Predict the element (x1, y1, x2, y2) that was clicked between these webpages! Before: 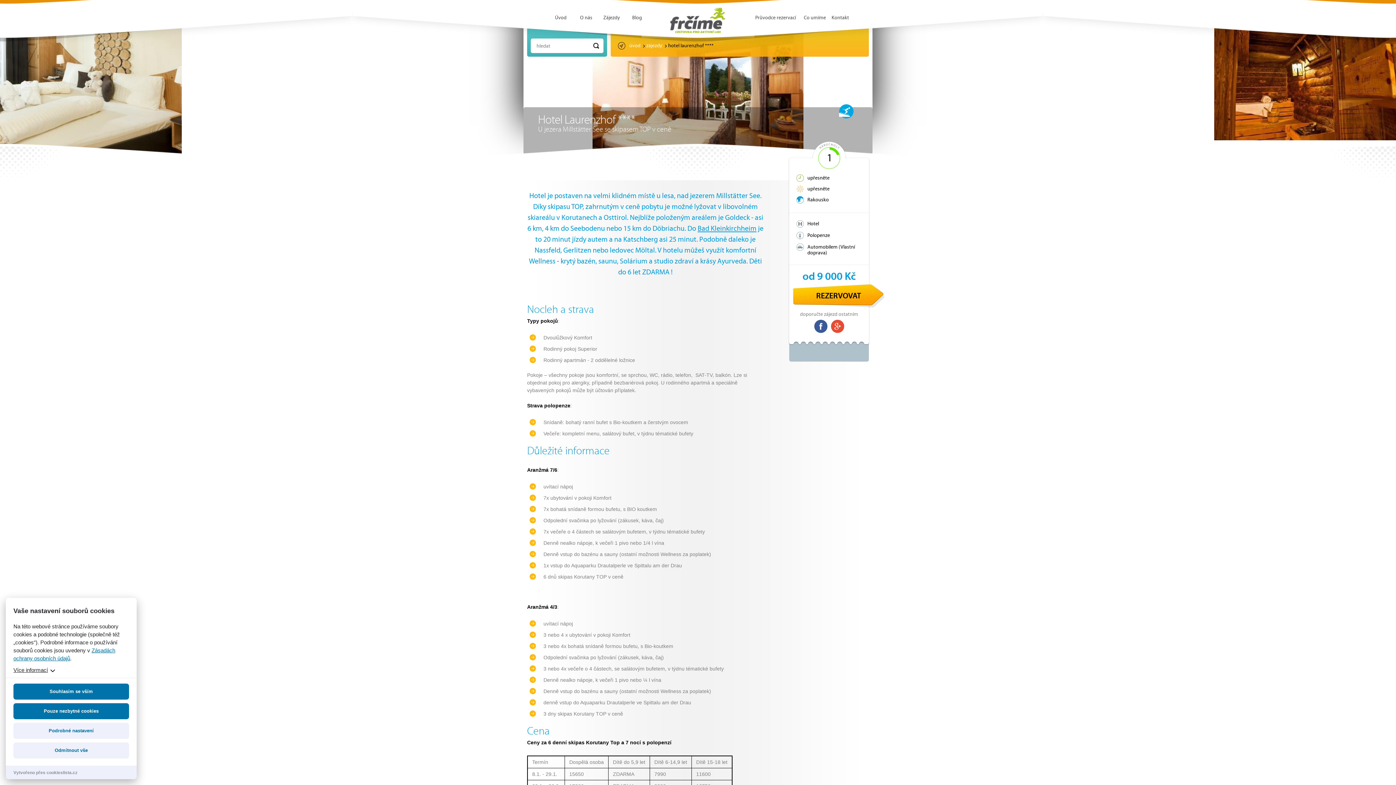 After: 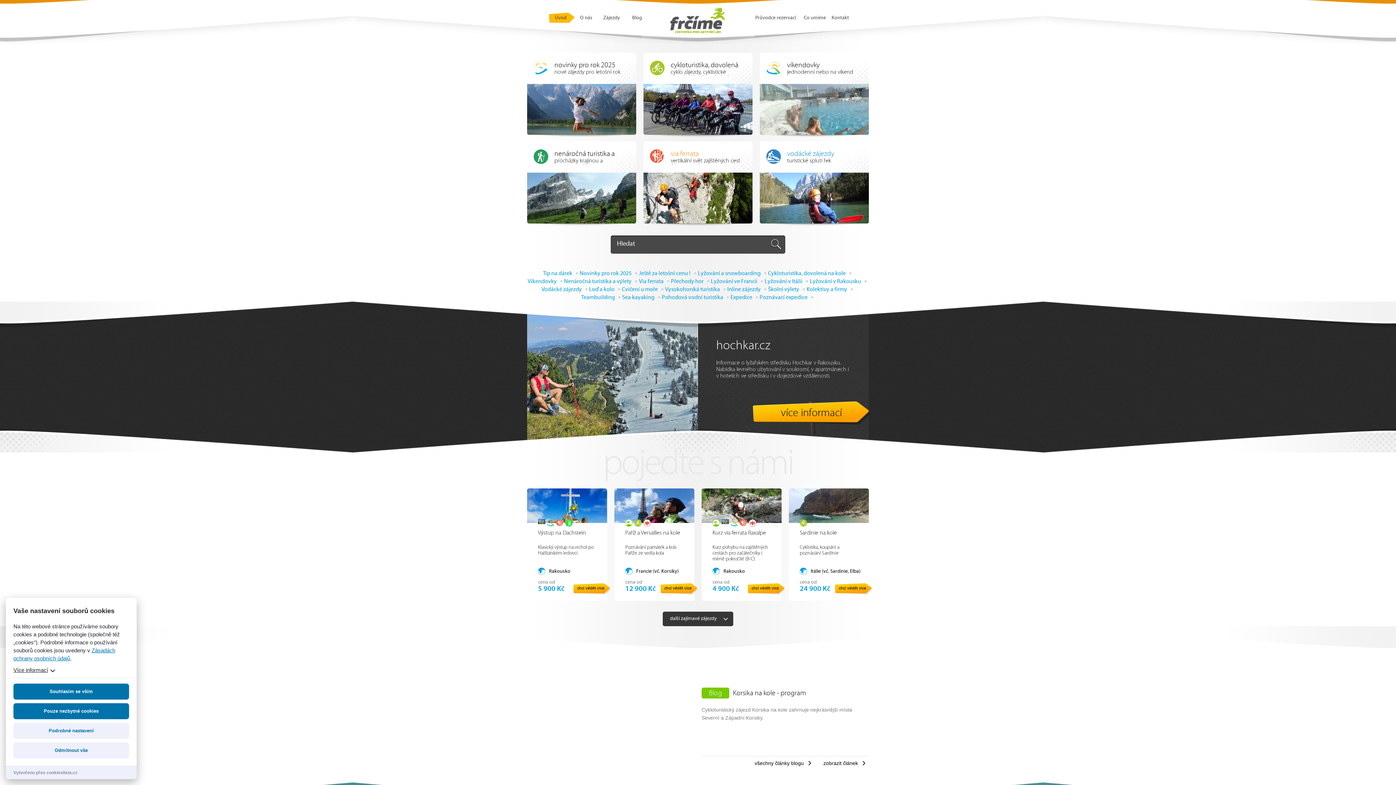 Action: bbox: (629, 43, 645, 48) label: úvod